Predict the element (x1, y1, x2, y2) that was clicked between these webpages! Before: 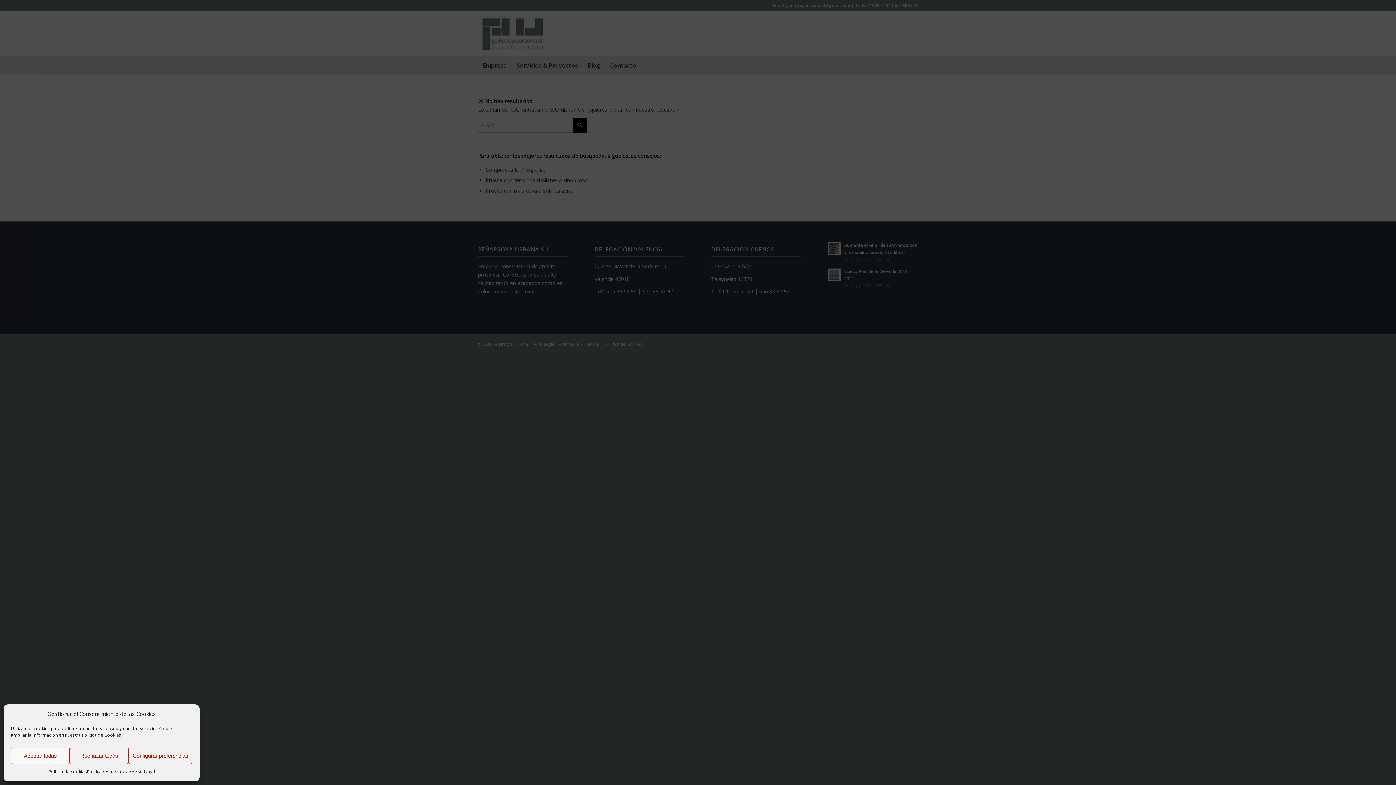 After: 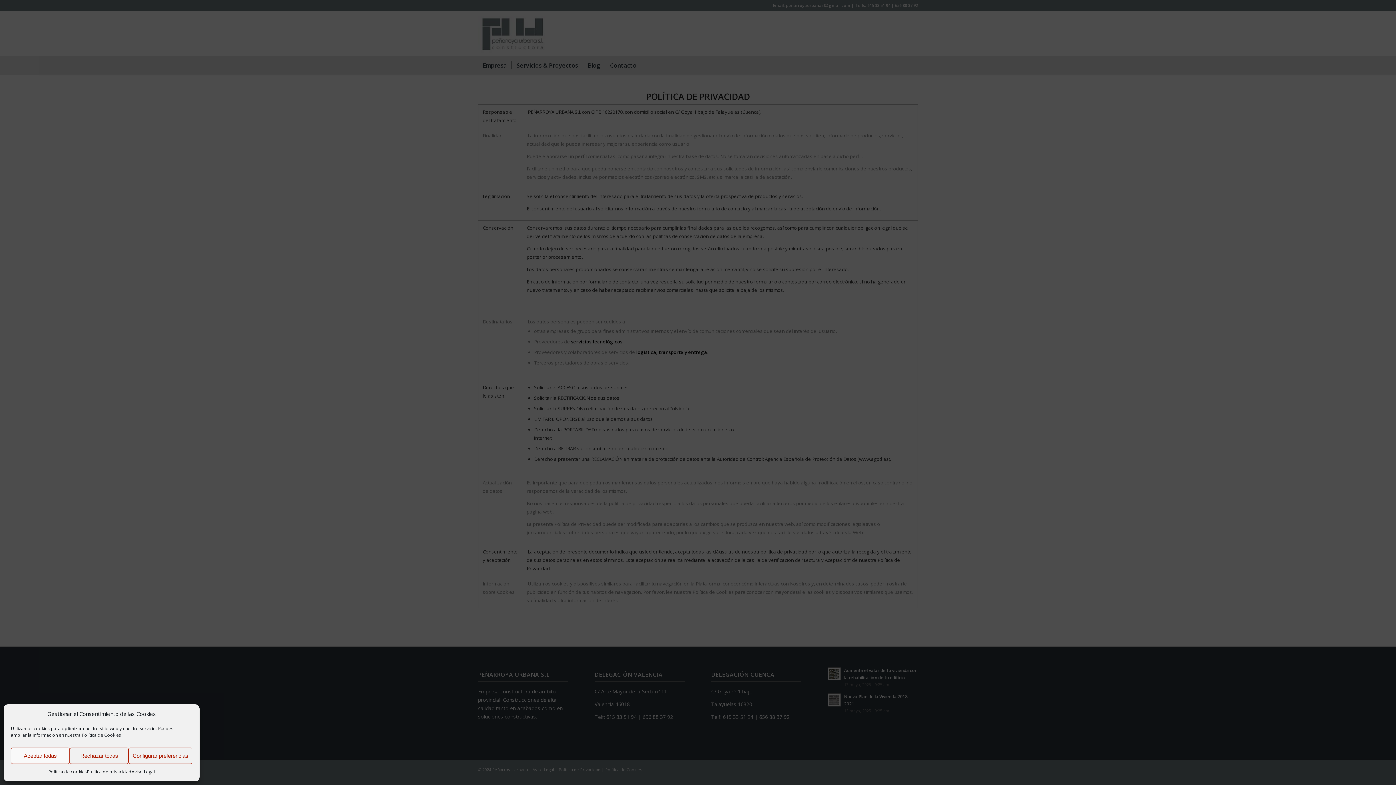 Action: bbox: (86, 768, 131, 776) label: Política de privacidad